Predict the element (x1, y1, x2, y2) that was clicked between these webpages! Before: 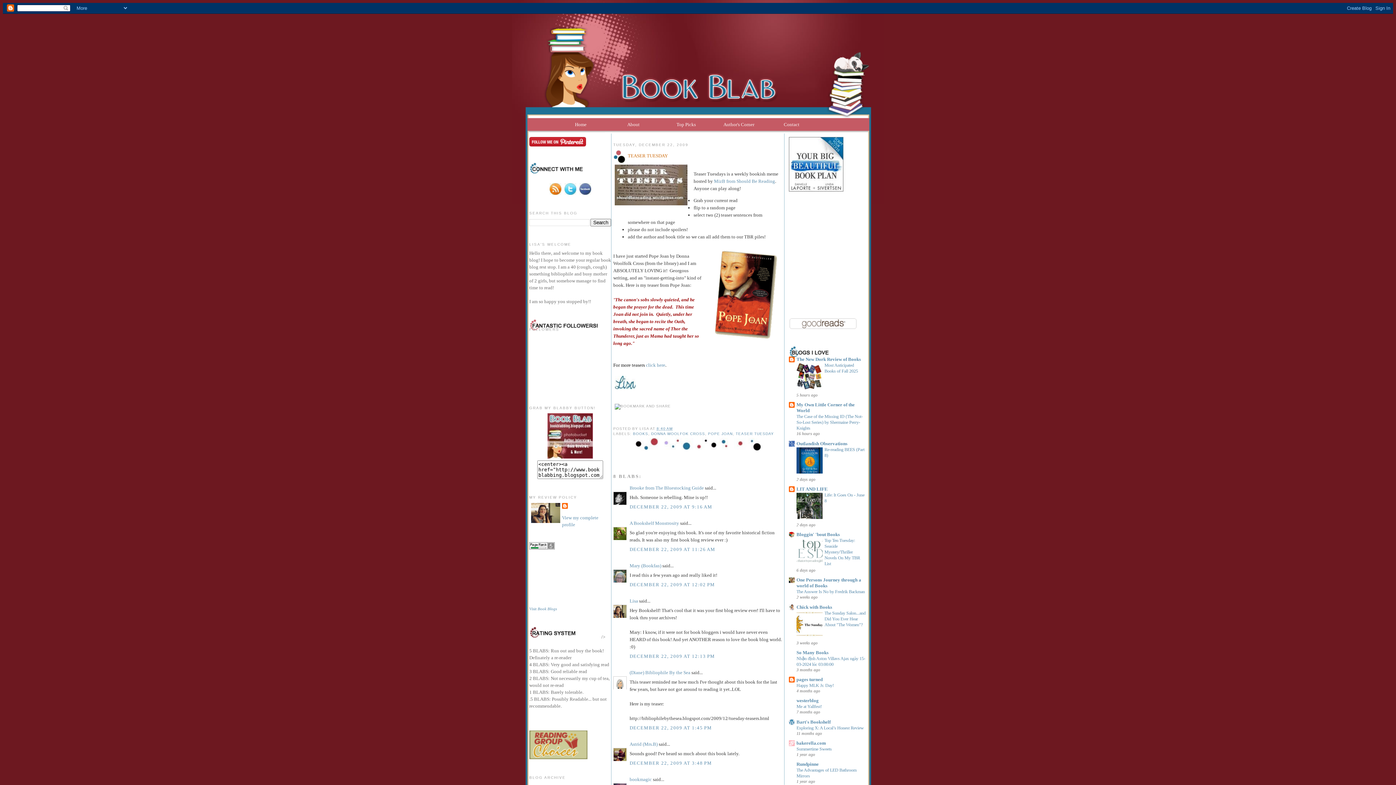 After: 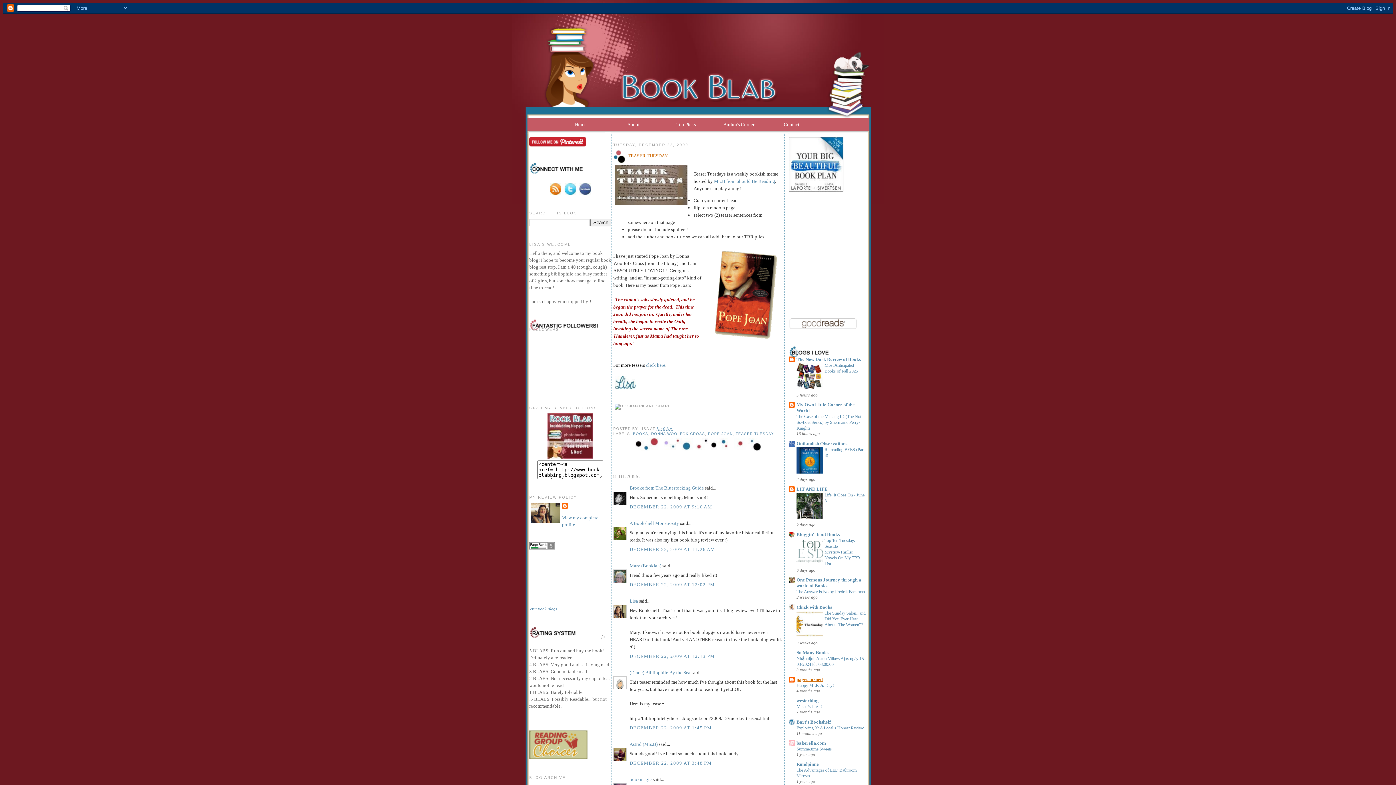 Action: label: pages turned bbox: (796, 677, 822, 682)